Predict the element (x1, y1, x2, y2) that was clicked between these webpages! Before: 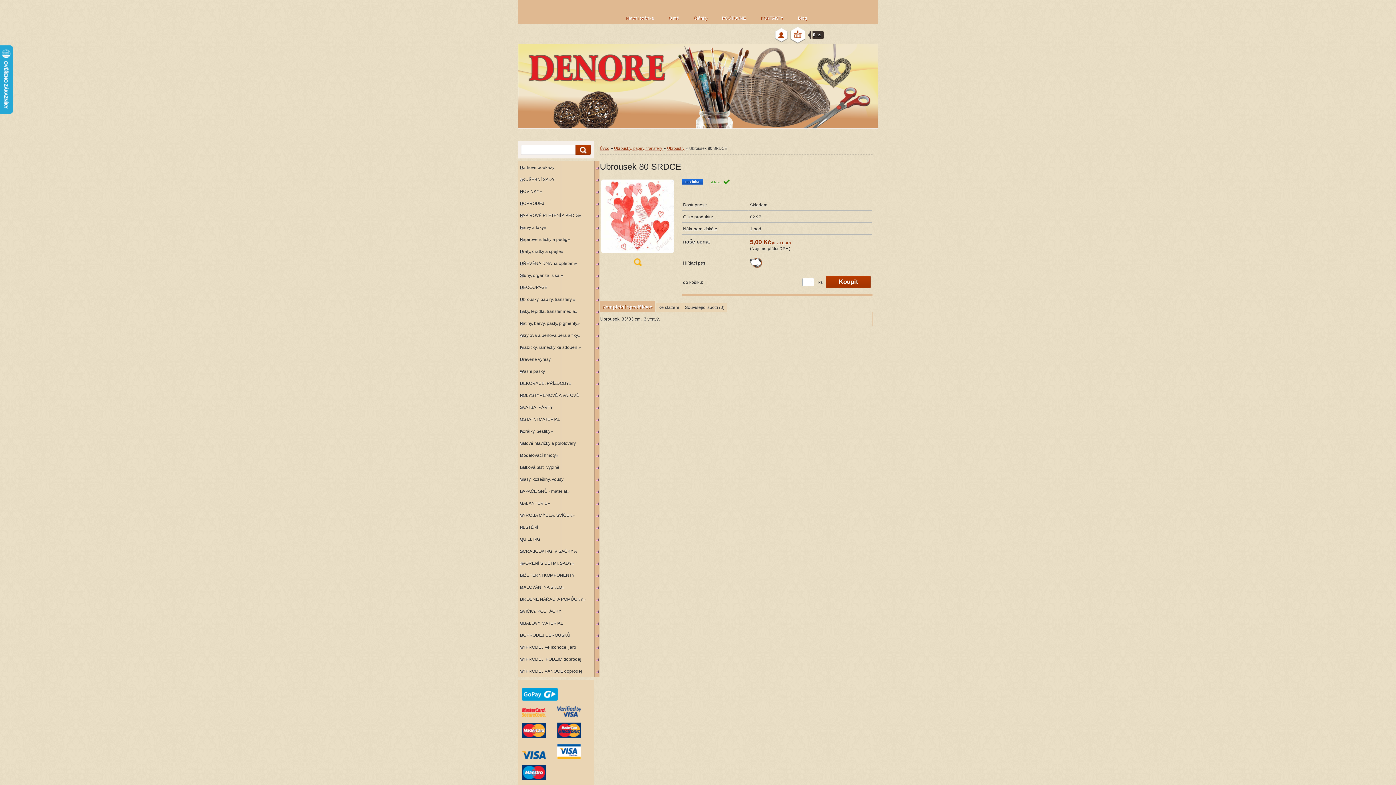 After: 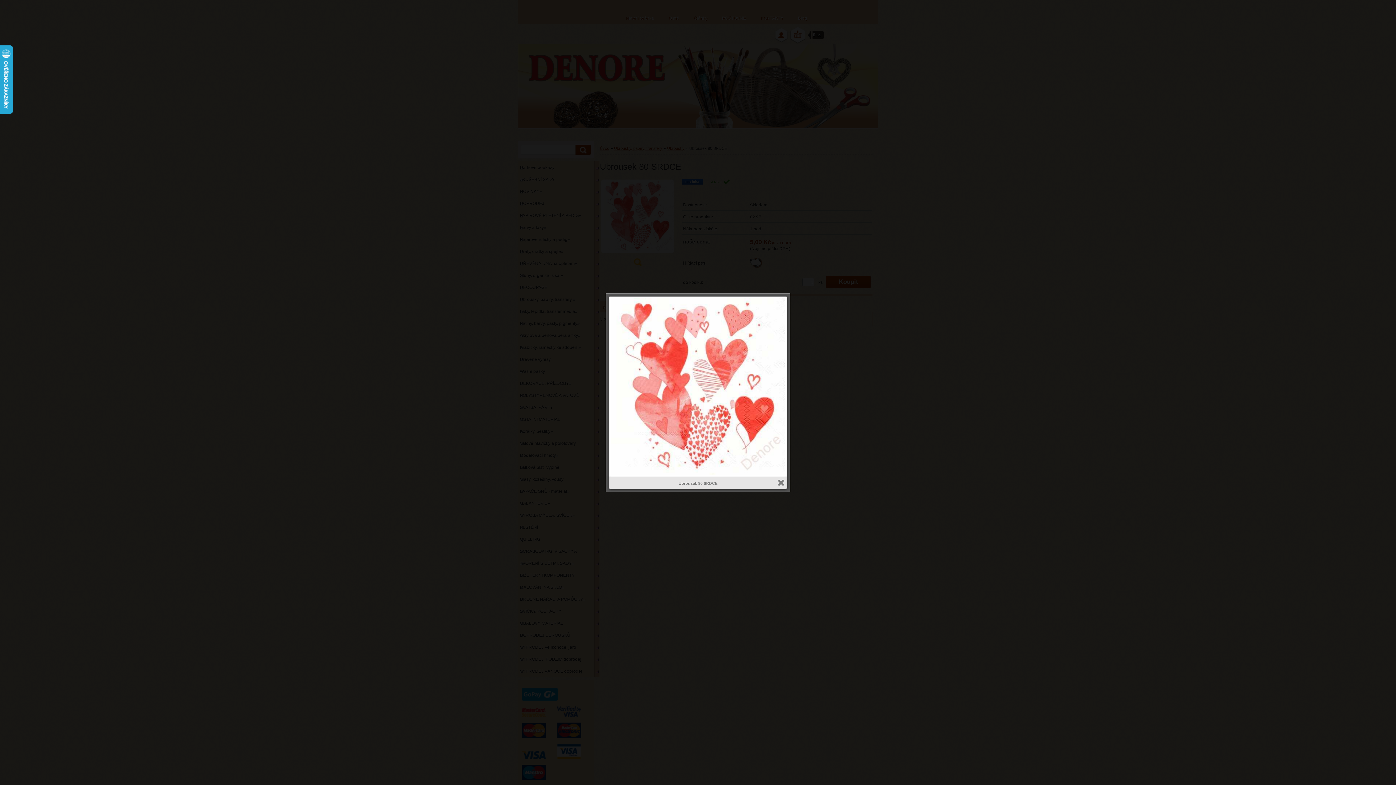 Action: bbox: (600, 178, 675, 270) label:  